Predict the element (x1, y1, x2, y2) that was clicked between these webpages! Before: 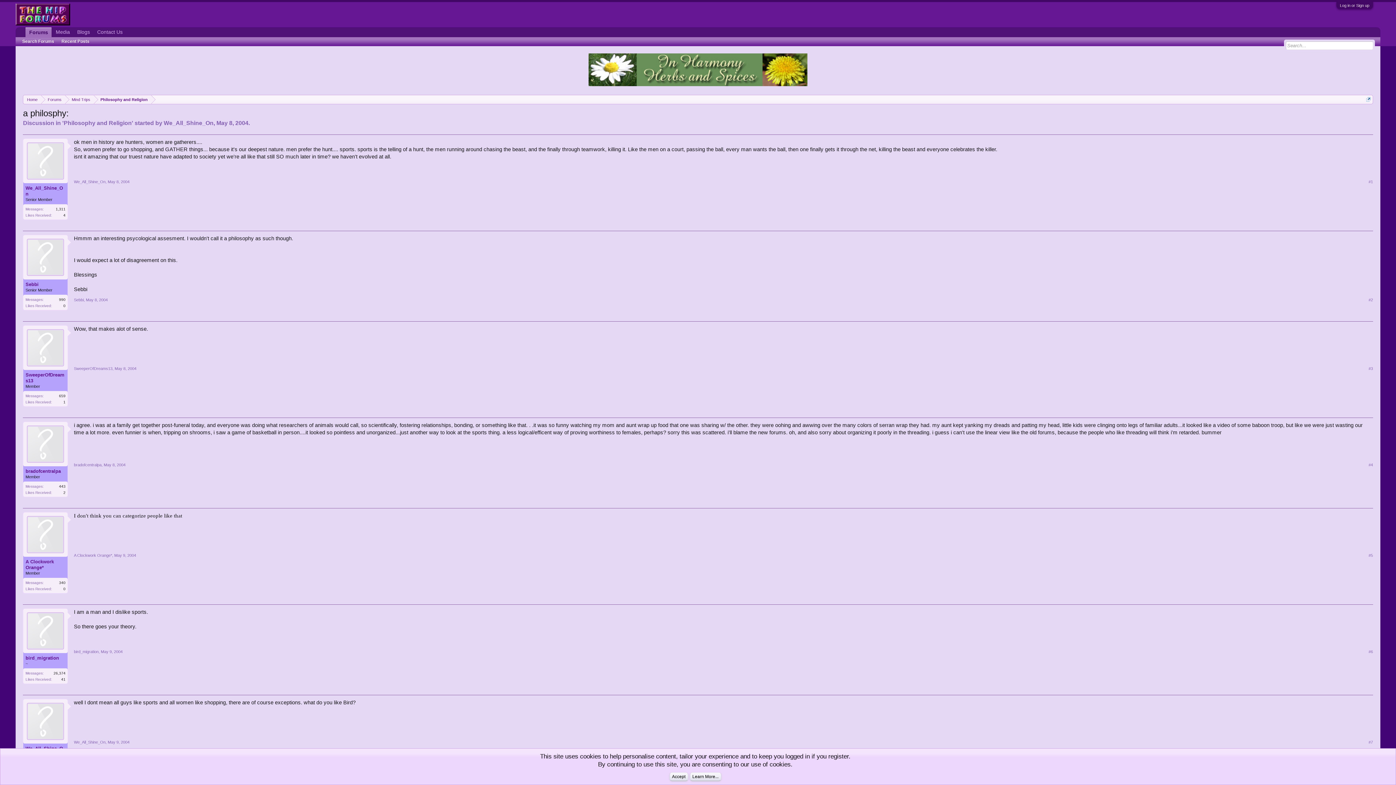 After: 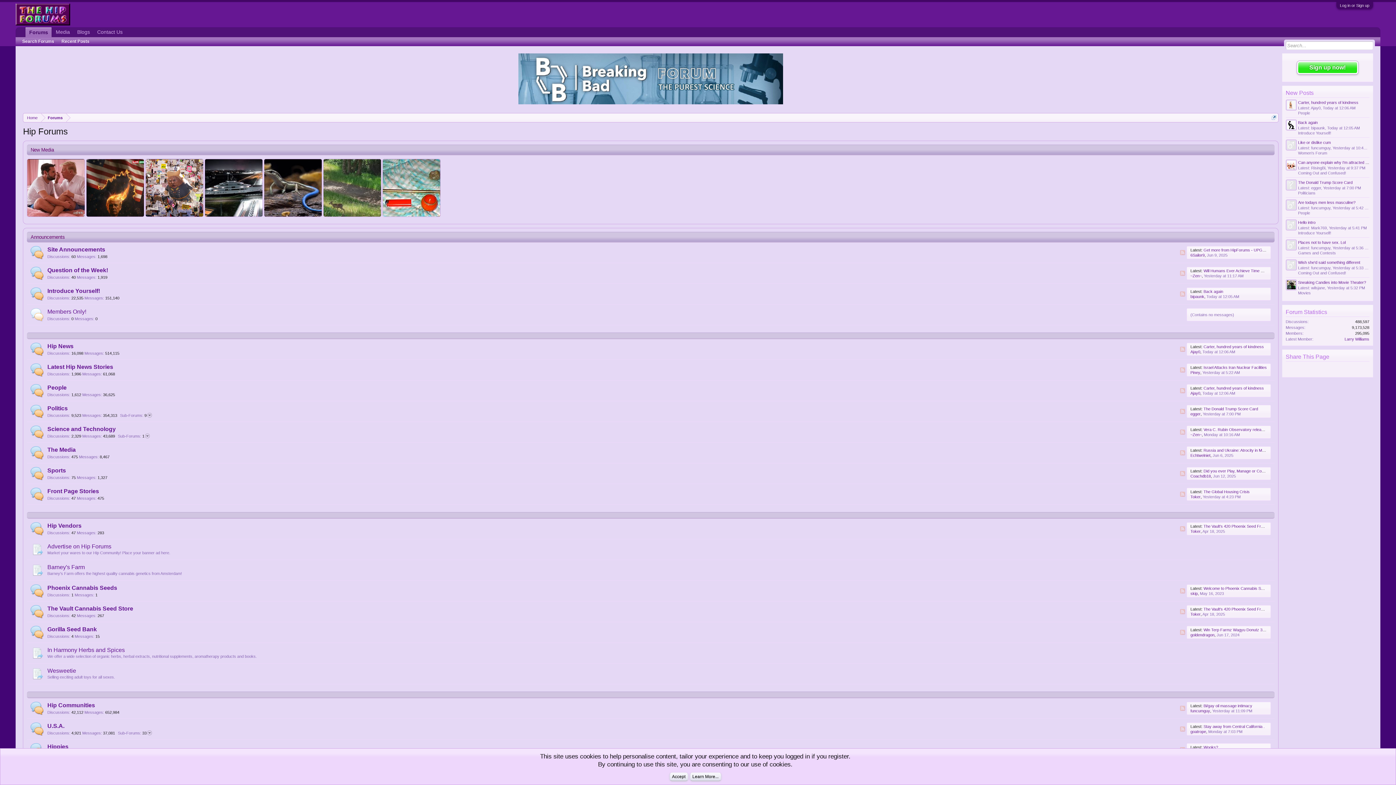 Action: bbox: (15, 11, 70, 16)